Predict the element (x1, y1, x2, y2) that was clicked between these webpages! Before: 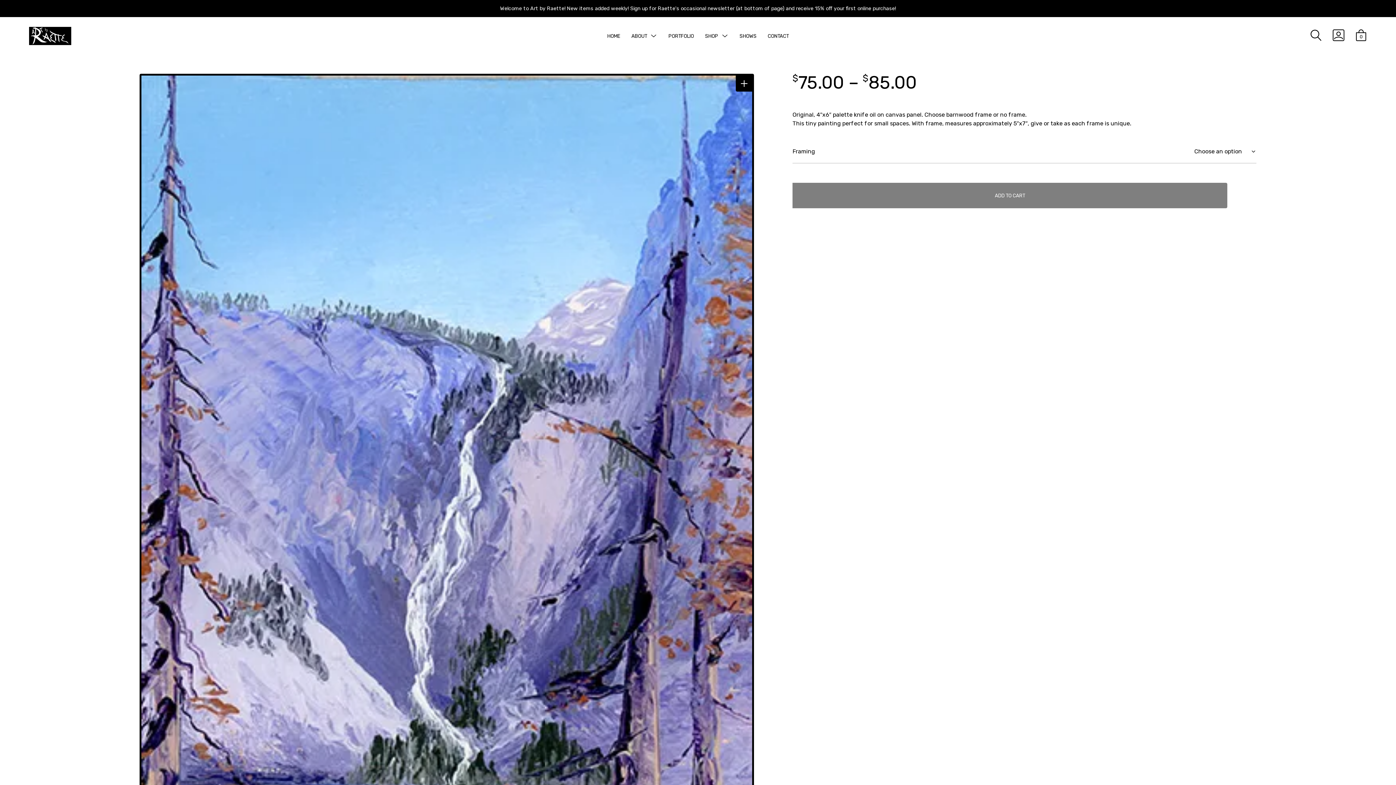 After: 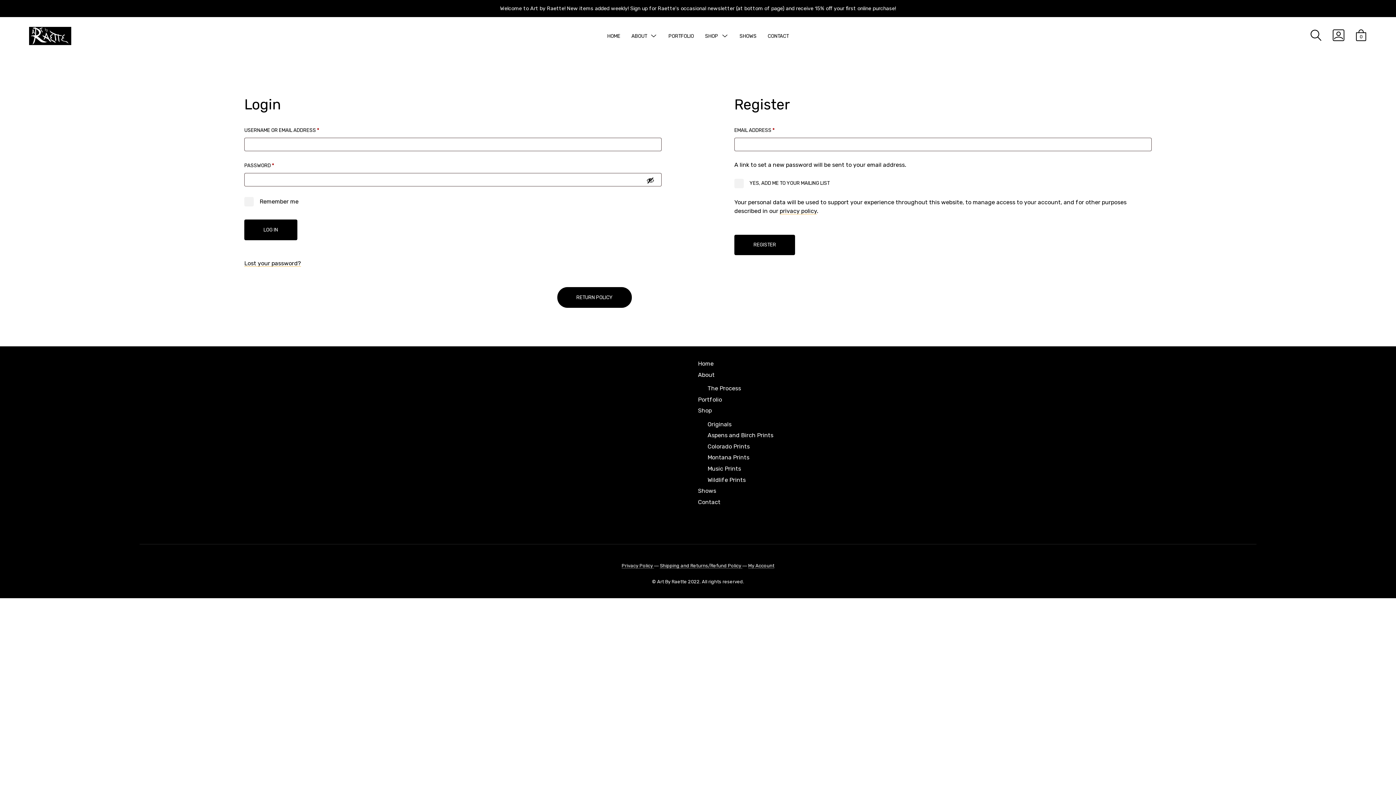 Action: label: GO TO MY ACCOUNT bbox: (1332, 29, 1344, 41)